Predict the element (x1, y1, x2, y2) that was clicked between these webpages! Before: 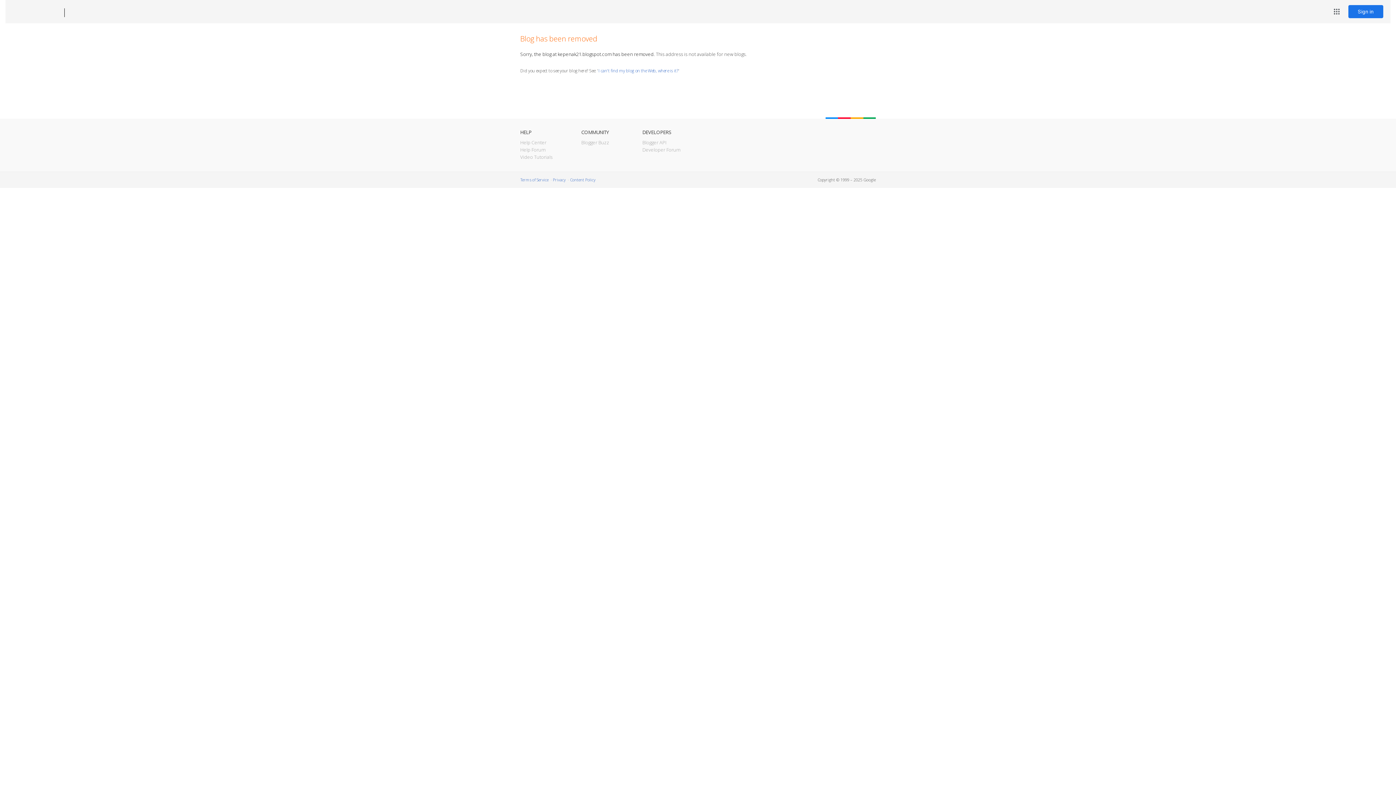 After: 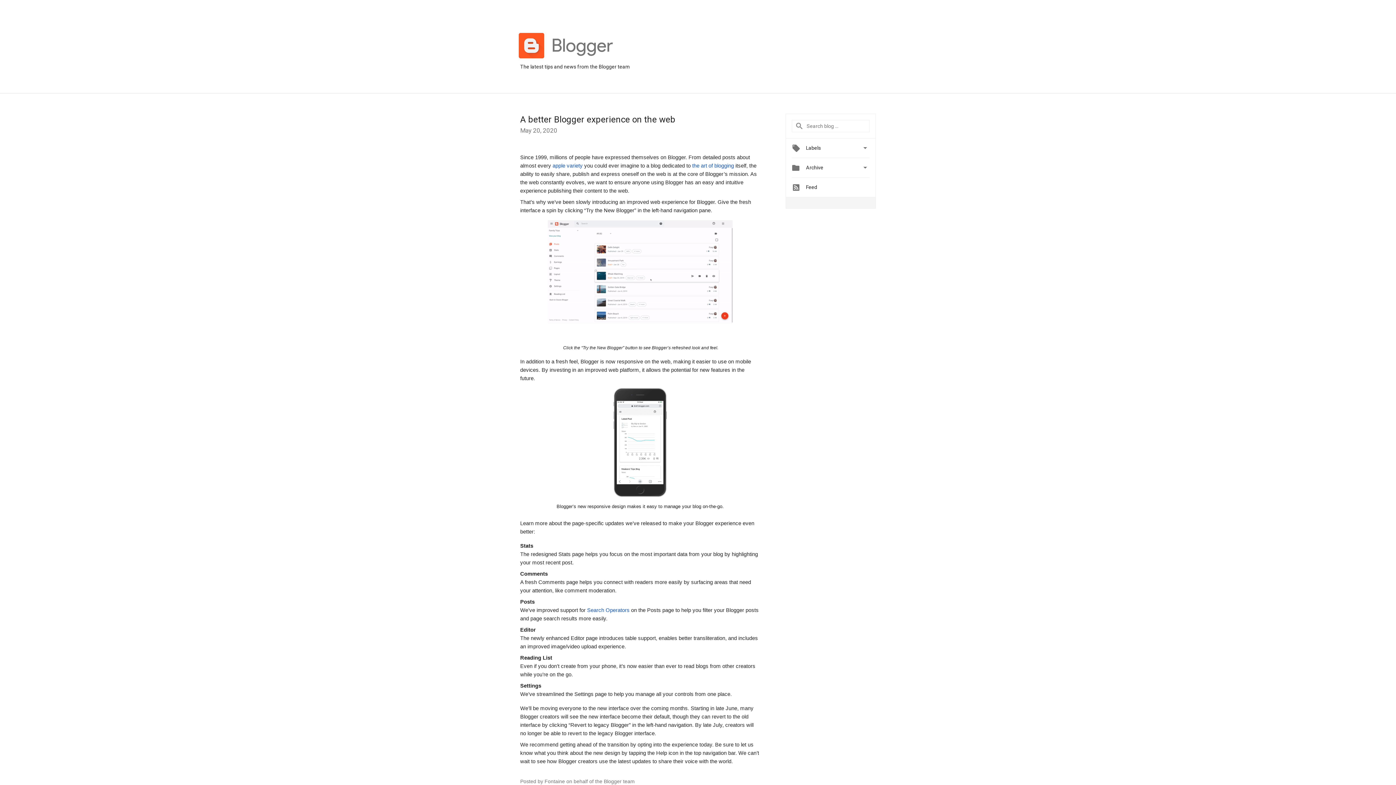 Action: label: Blogger Buzz bbox: (581, 139, 609, 145)